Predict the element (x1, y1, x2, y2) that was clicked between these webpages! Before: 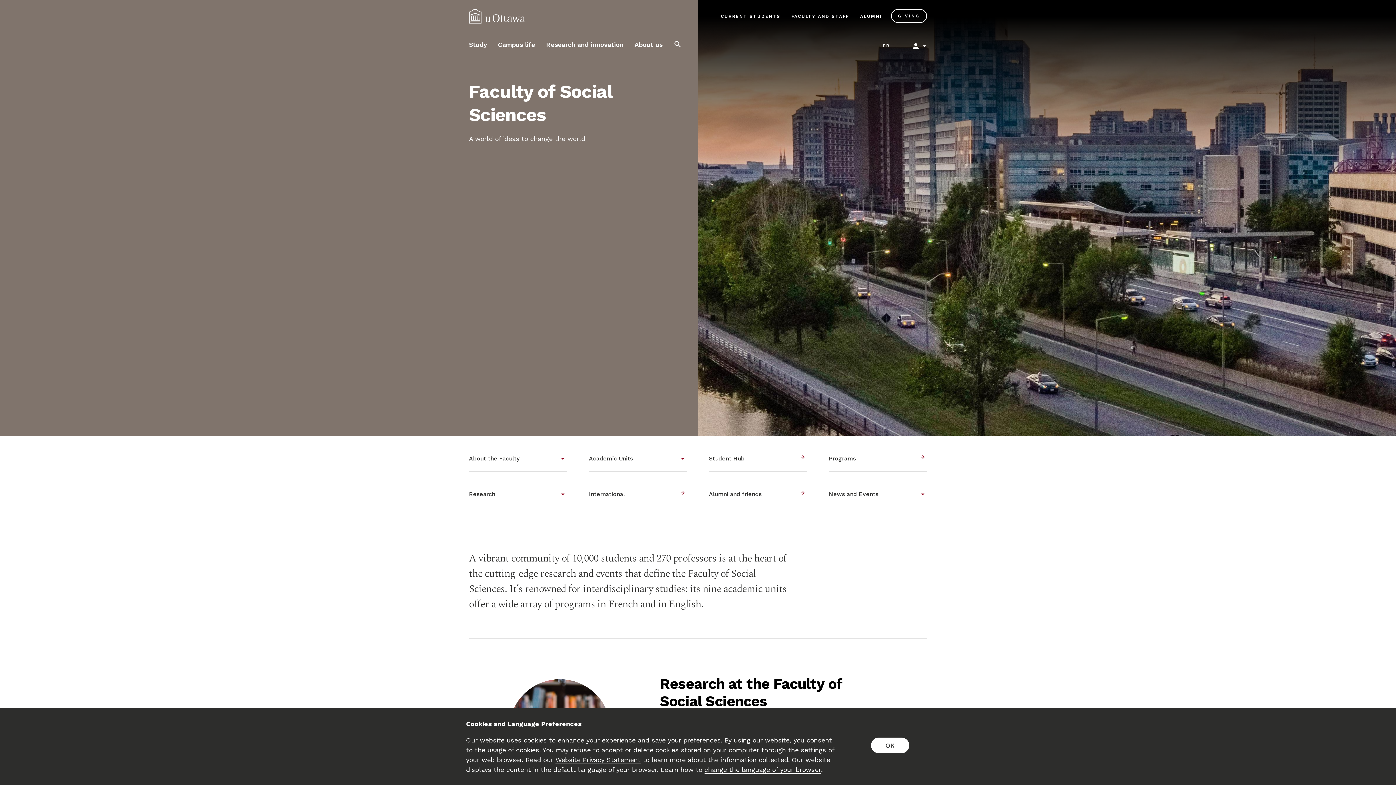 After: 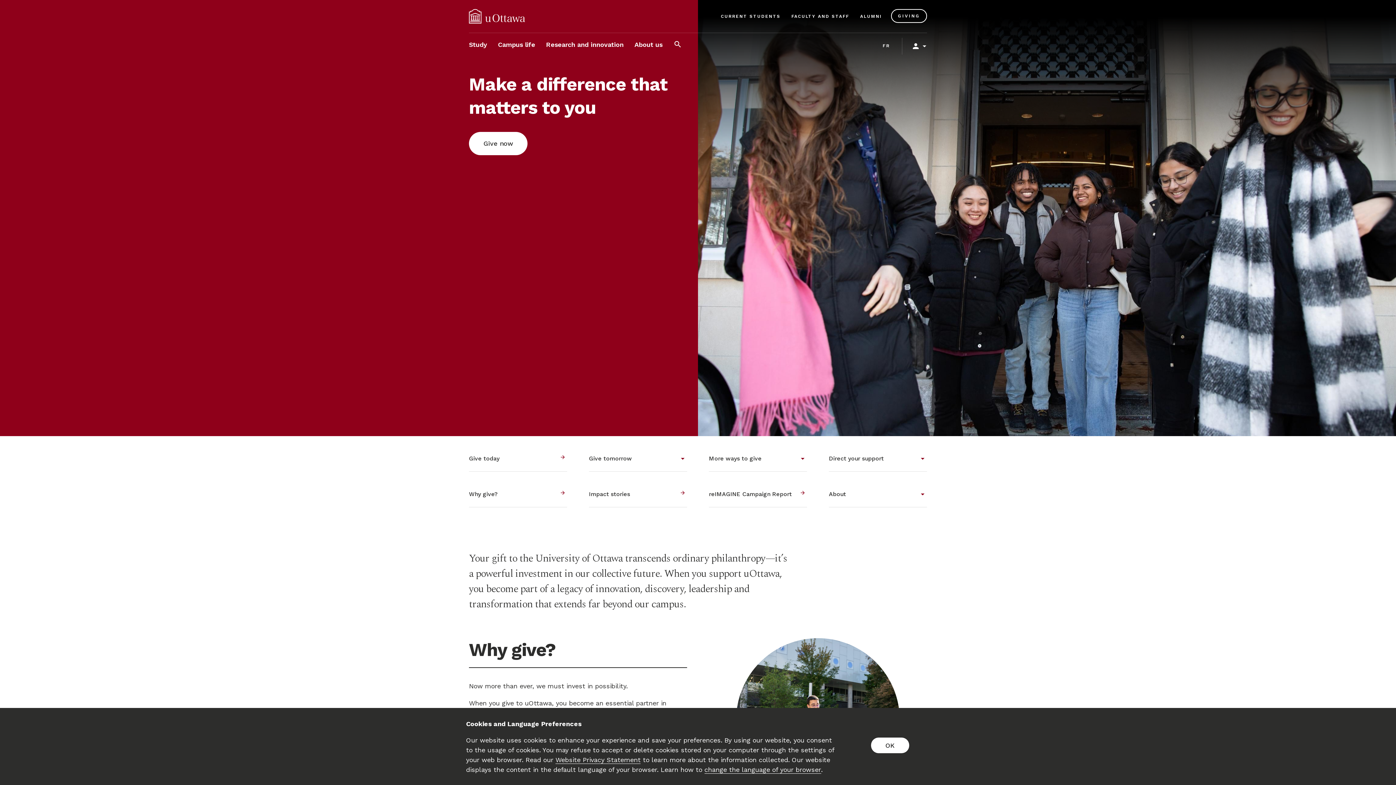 Action: bbox: (891, 9, 927, 22) label: GIVING